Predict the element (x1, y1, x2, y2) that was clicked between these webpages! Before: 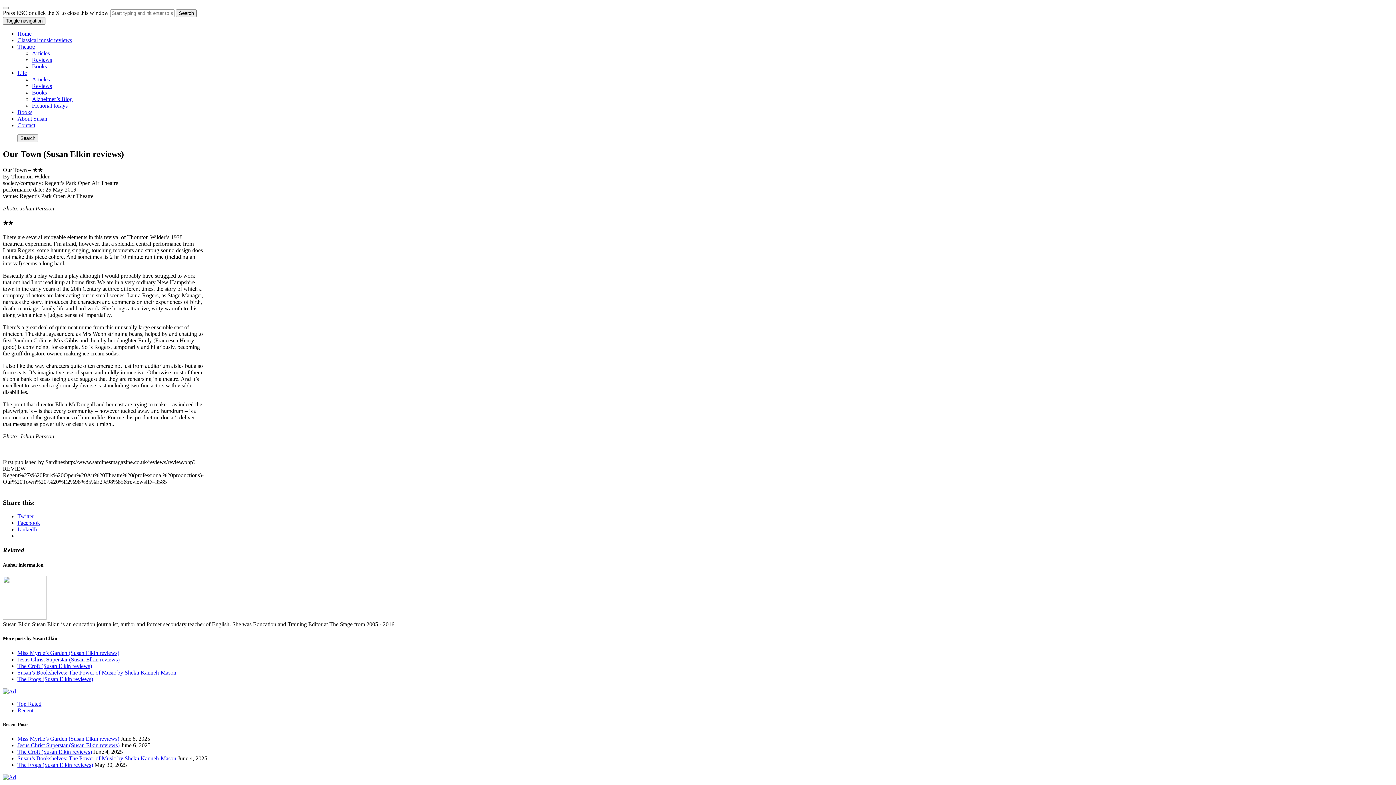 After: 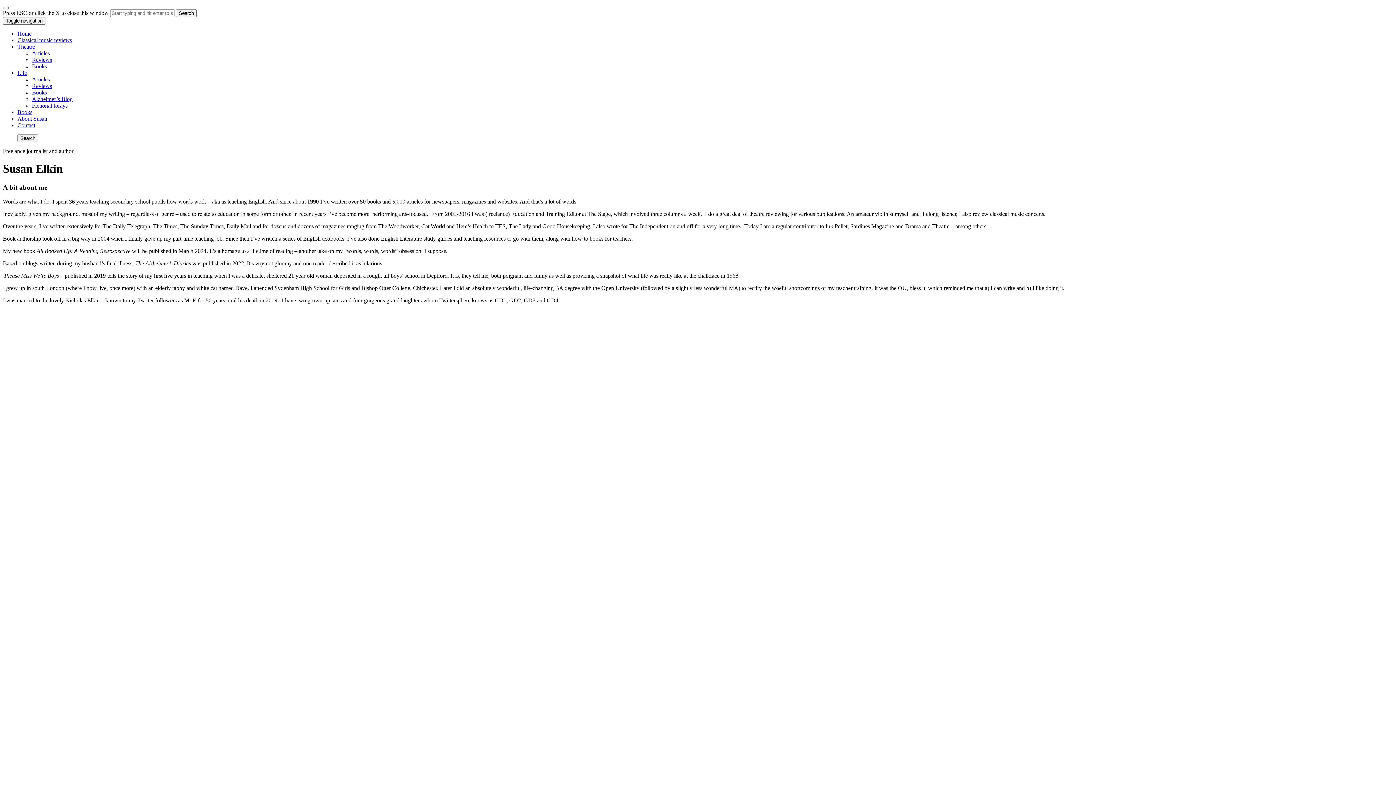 Action: bbox: (17, 115, 47, 121) label: About Susan